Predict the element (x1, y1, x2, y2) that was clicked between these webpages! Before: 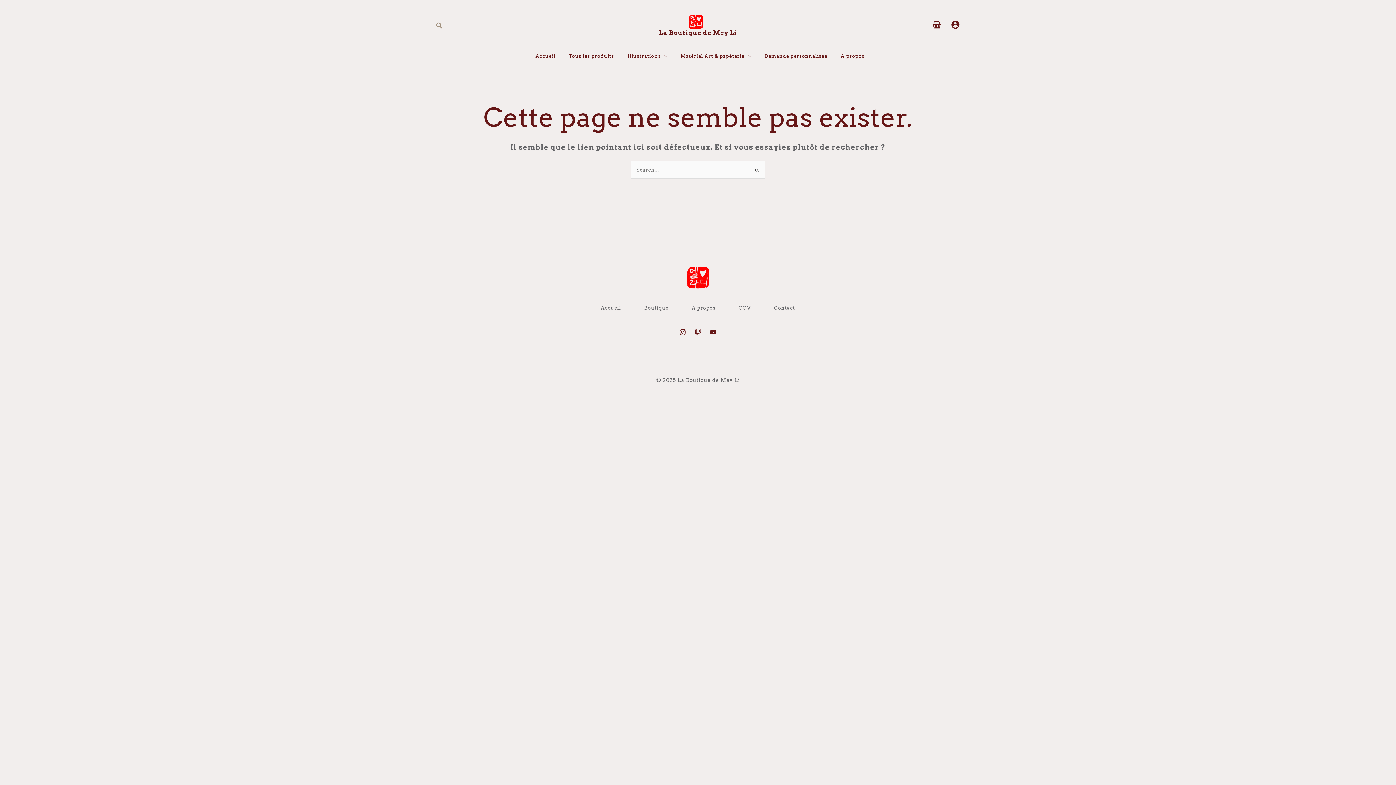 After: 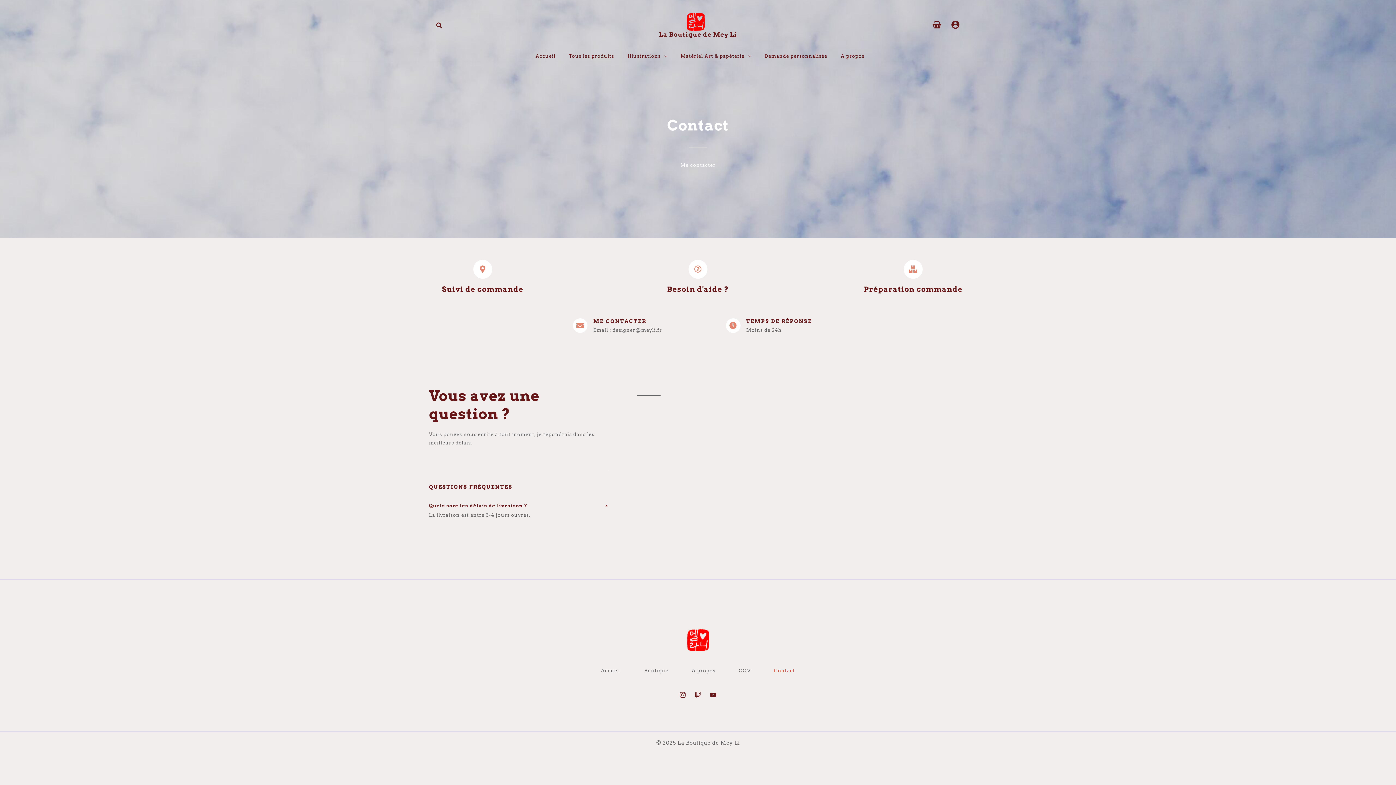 Action: bbox: (762, 292, 806, 323) label: Contact